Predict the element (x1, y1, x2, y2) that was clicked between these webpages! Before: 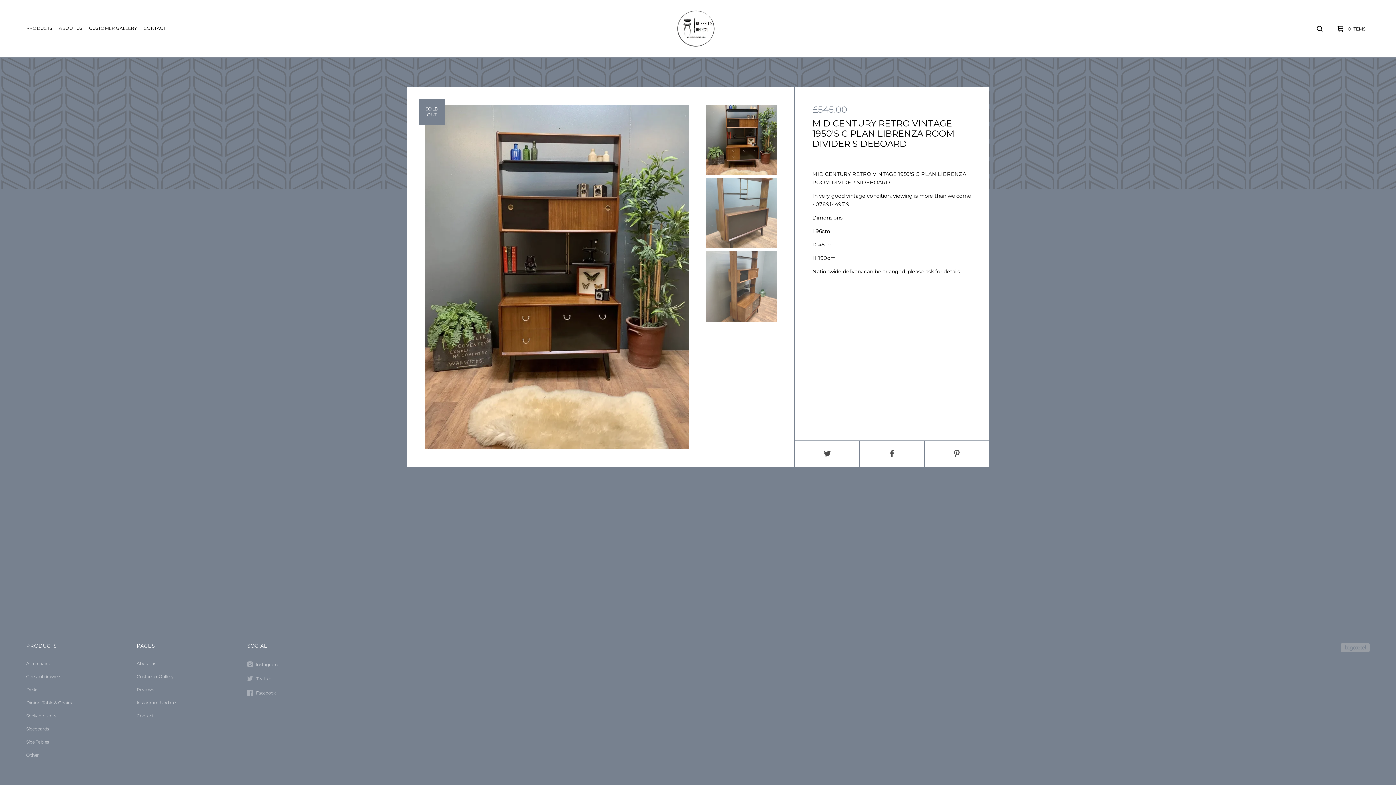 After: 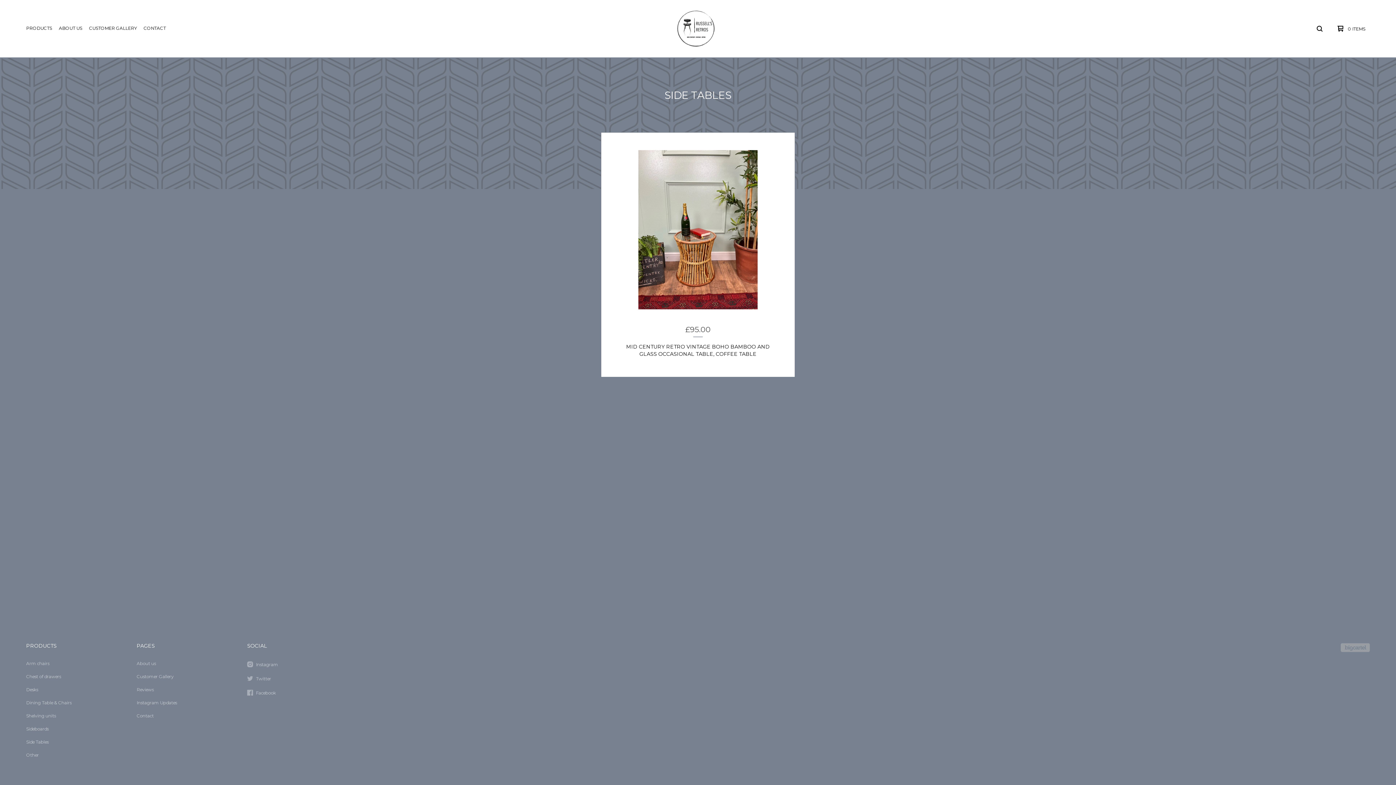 Action: label: Side Tables bbox: (23, 736, 120, 749)